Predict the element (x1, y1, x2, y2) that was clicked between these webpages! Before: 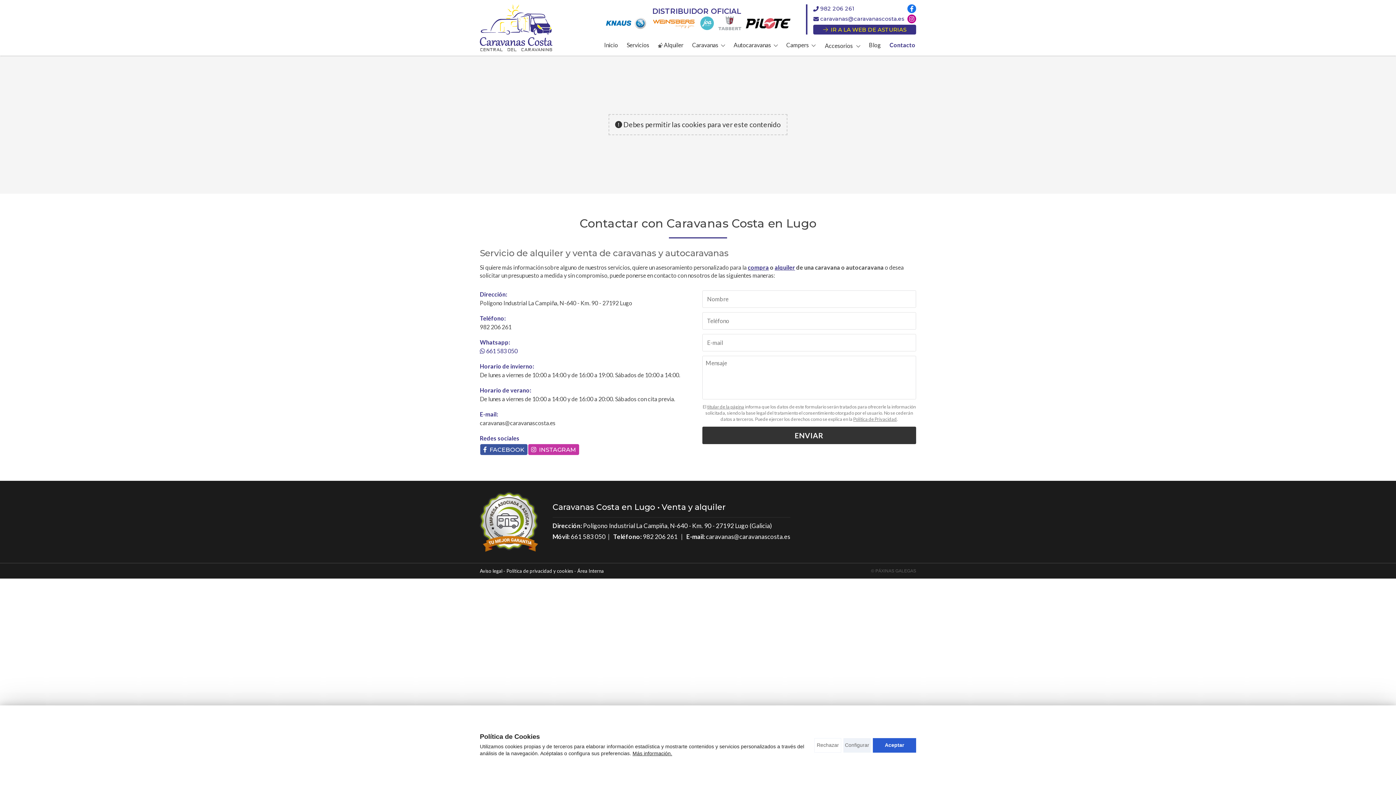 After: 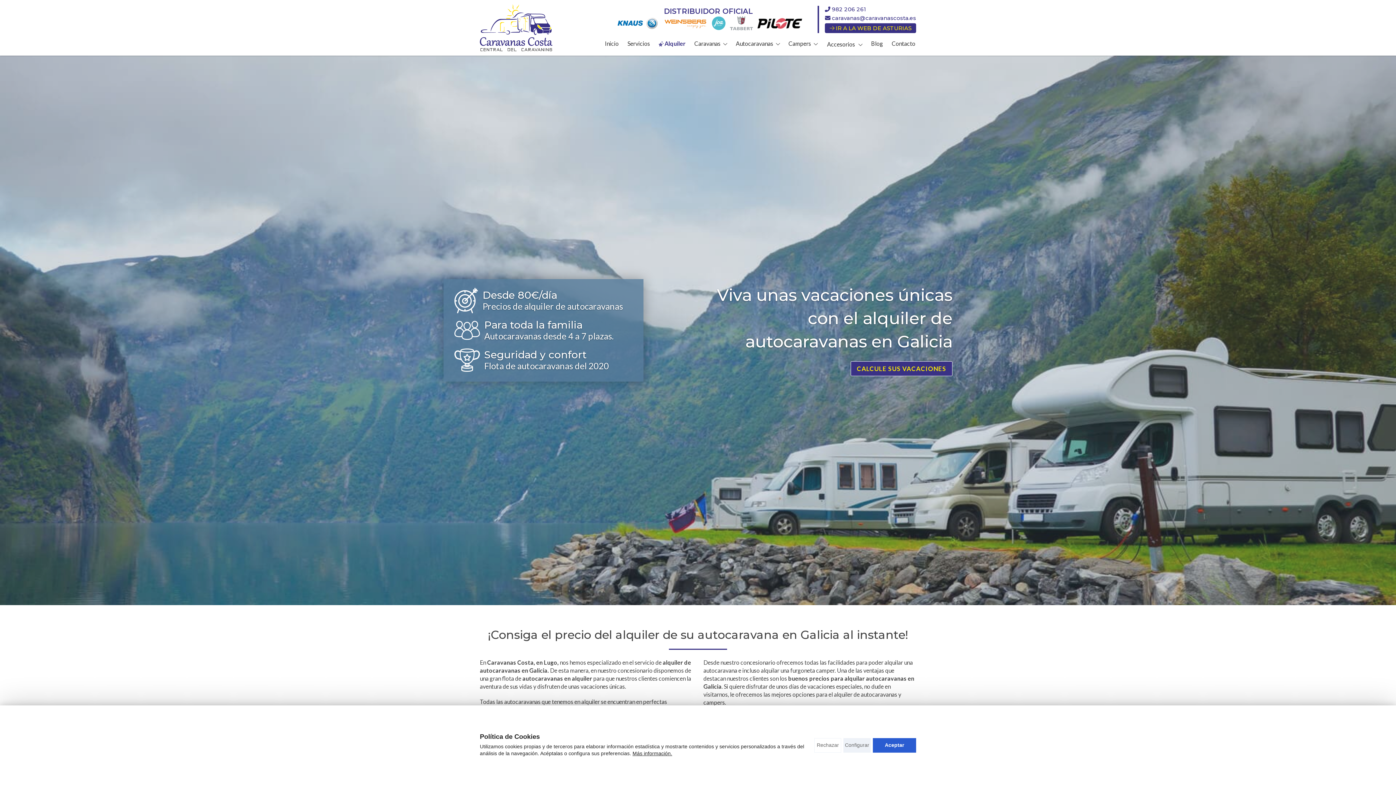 Action: label: Alquiler bbox: (657, 40, 684, 50)